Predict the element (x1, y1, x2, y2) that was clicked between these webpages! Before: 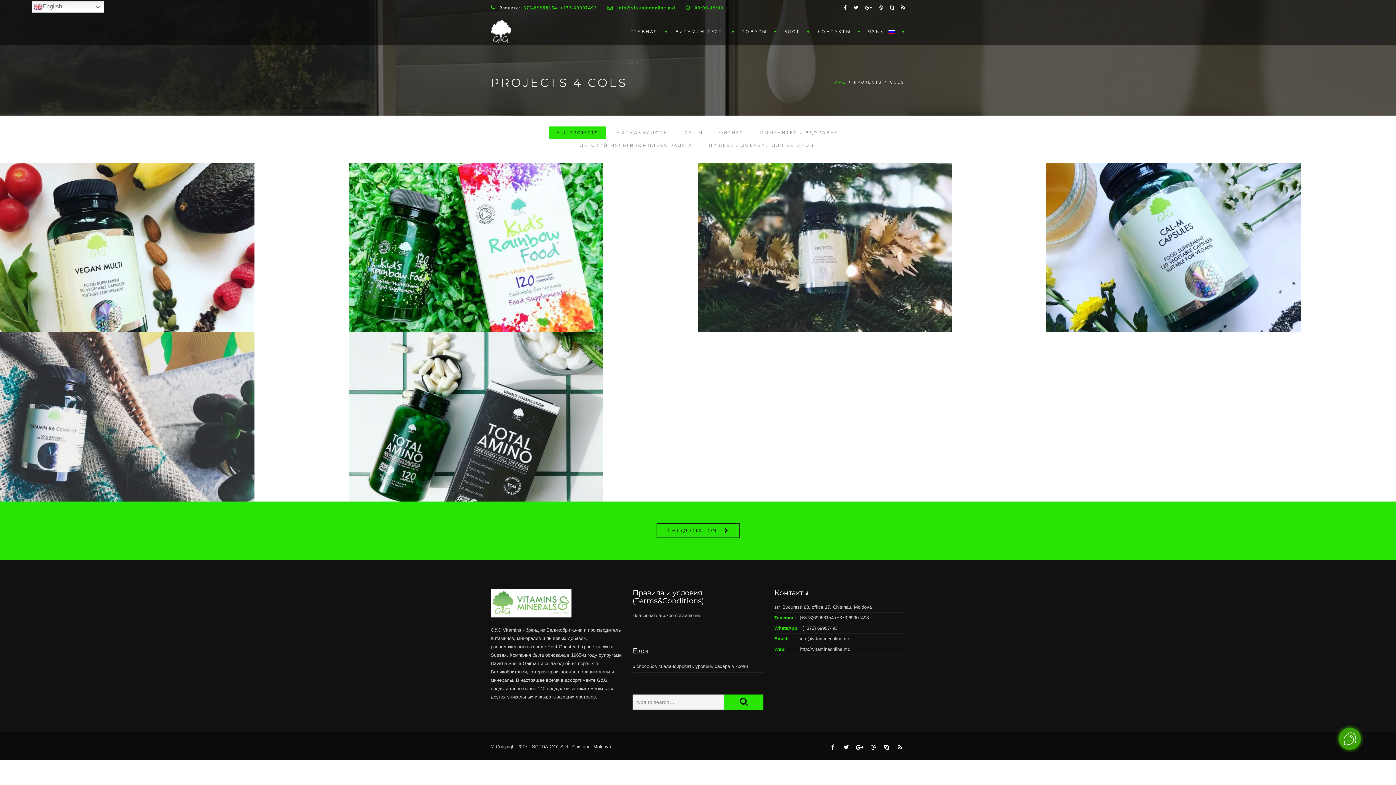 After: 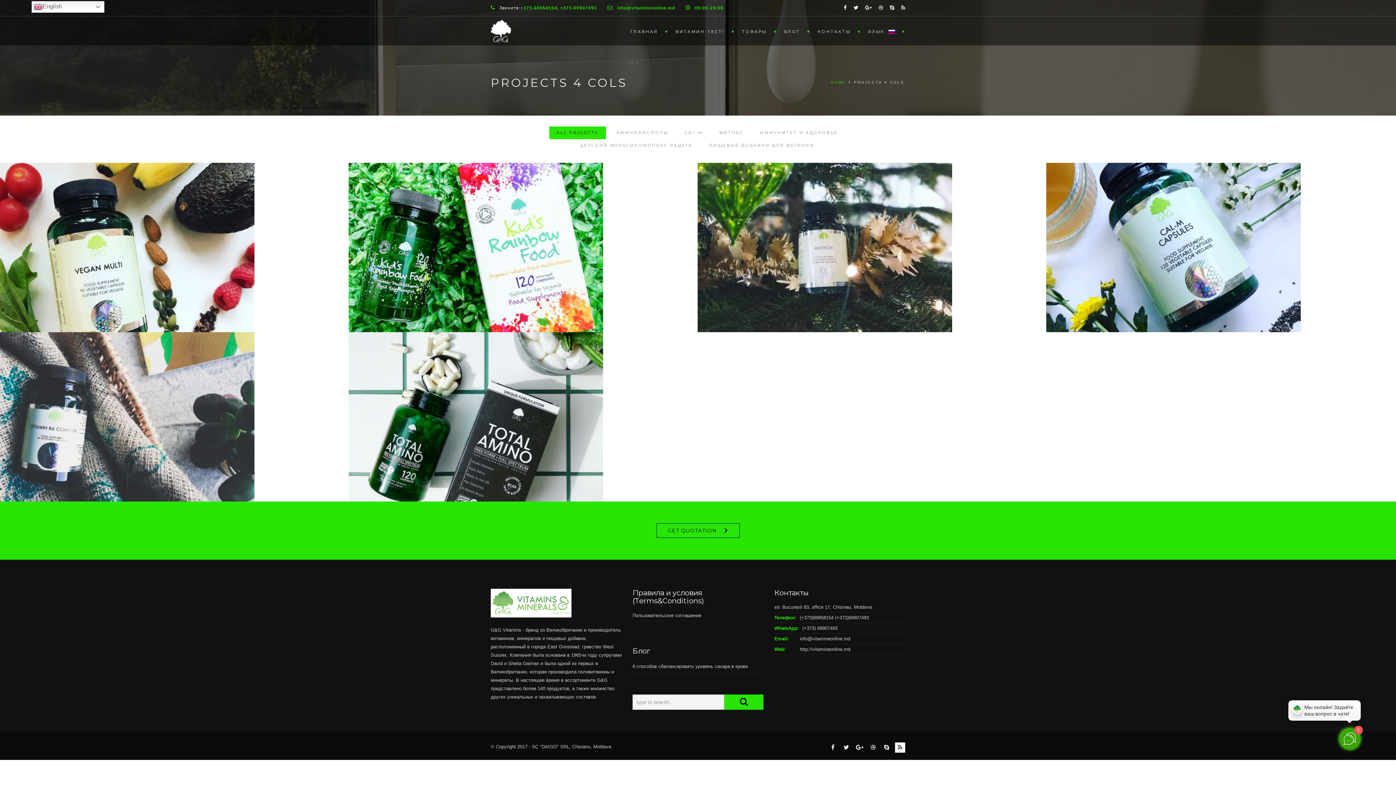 Action: bbox: (895, 742, 905, 753)